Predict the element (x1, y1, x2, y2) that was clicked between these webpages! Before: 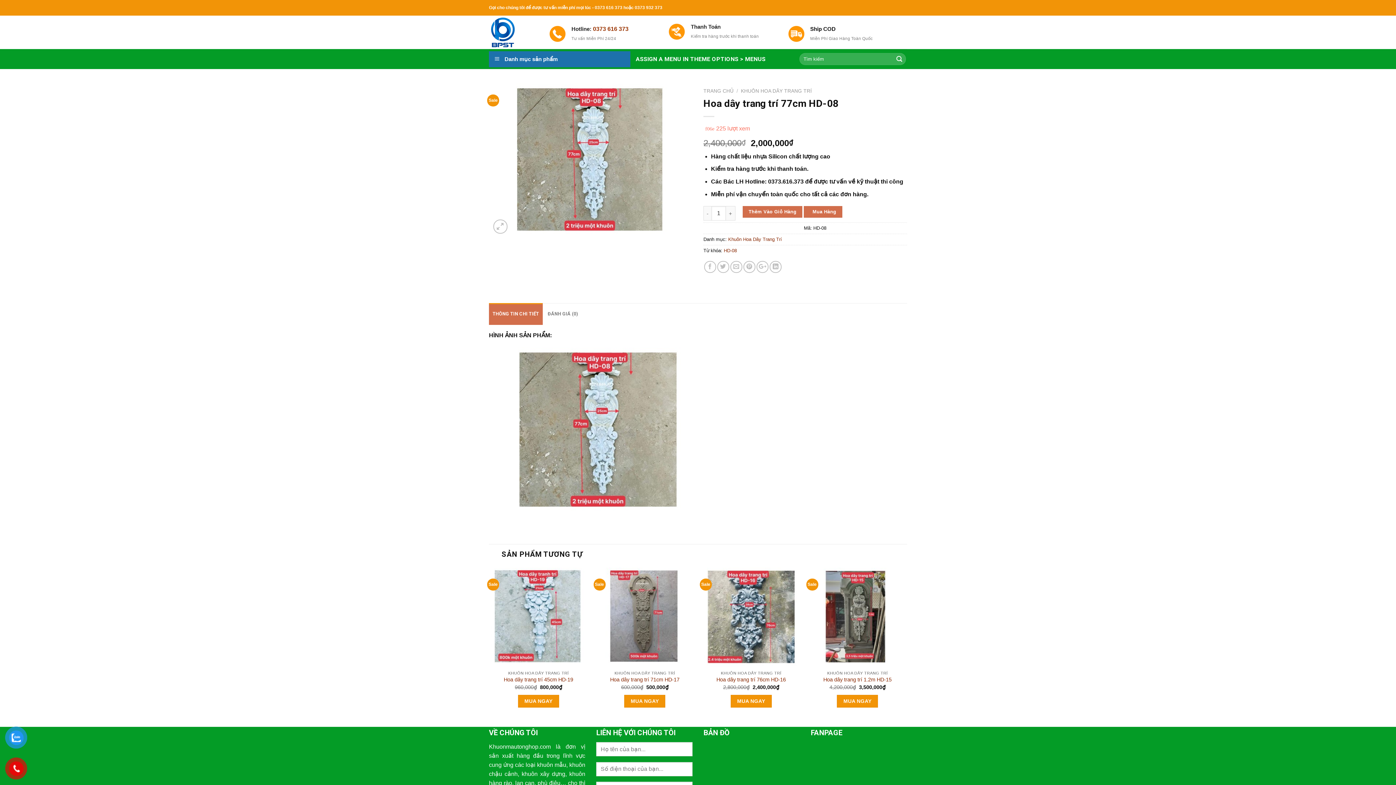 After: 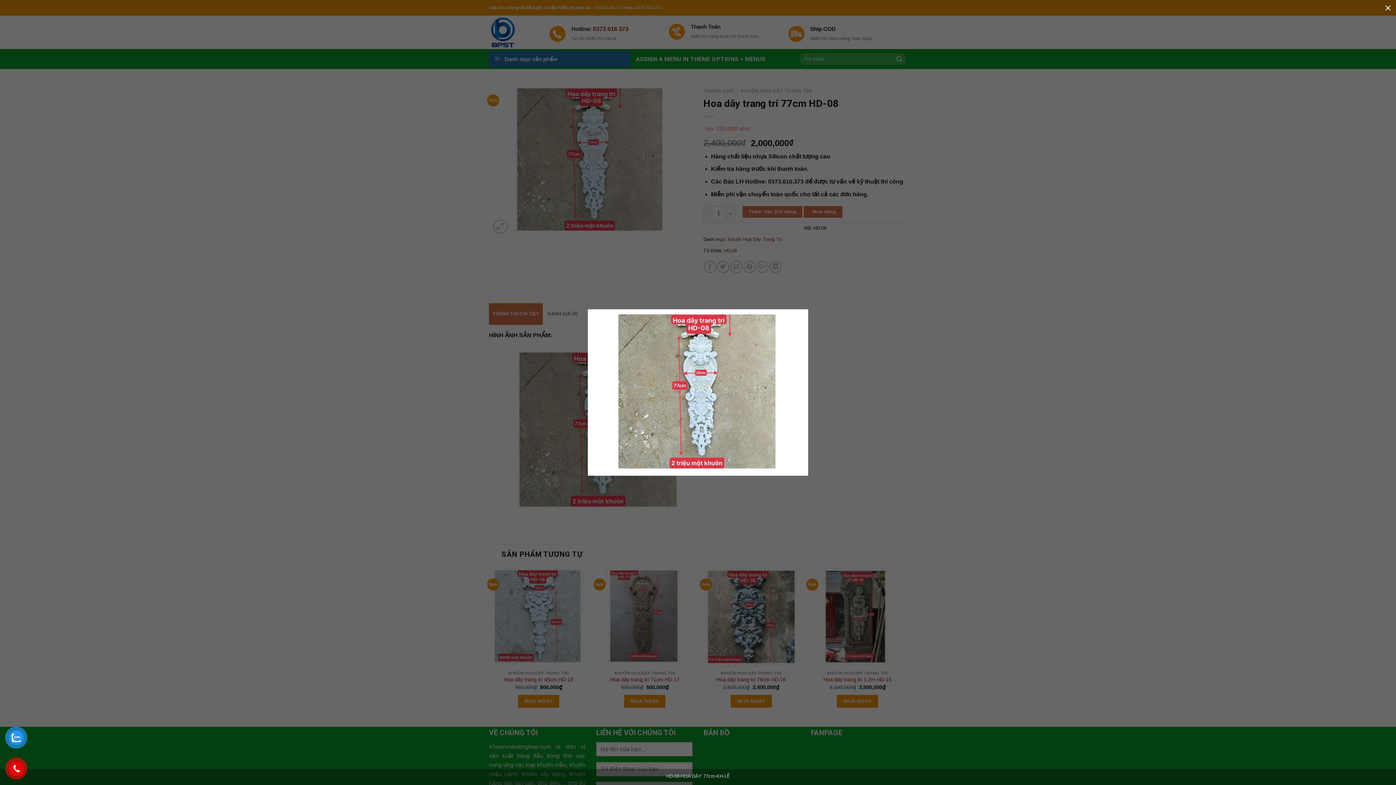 Action: bbox: (489, 157, 692, 163)